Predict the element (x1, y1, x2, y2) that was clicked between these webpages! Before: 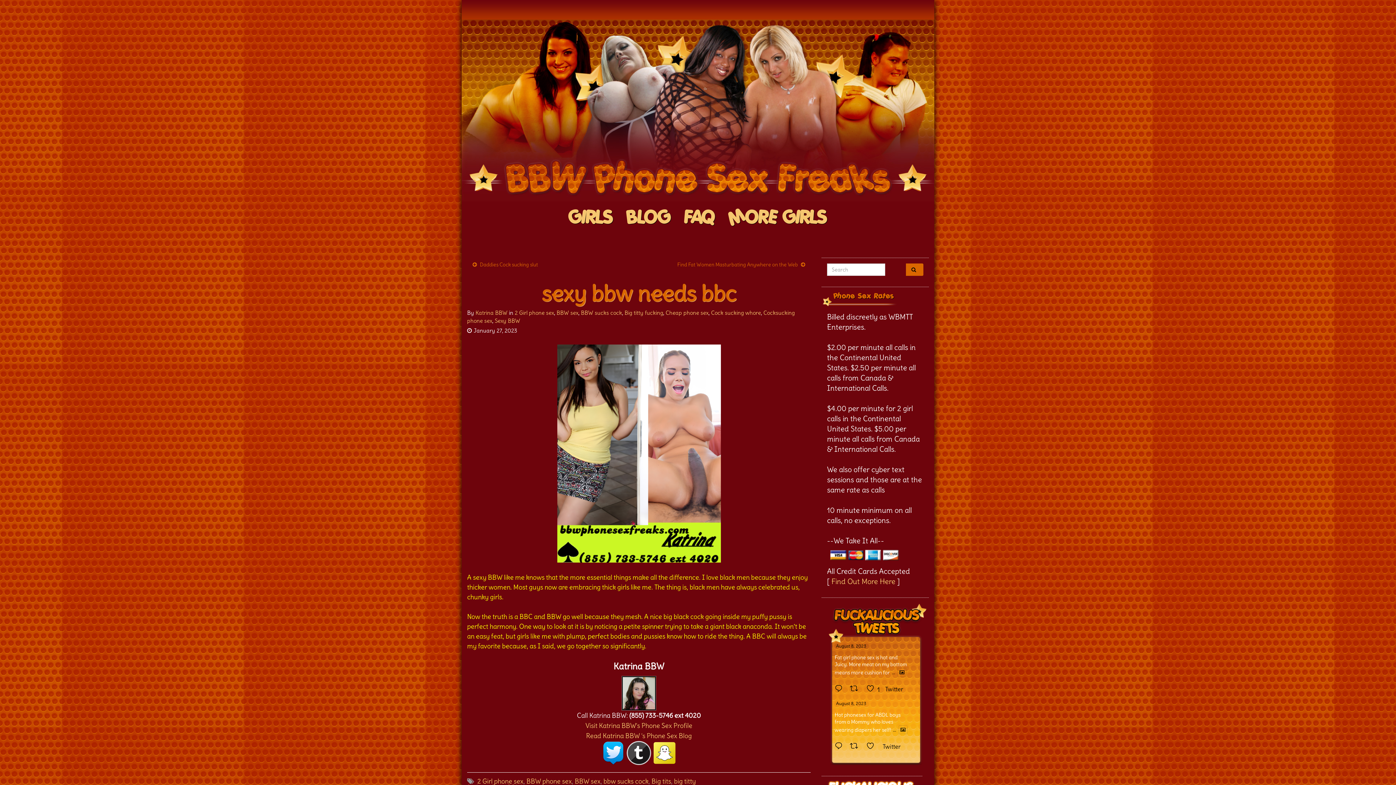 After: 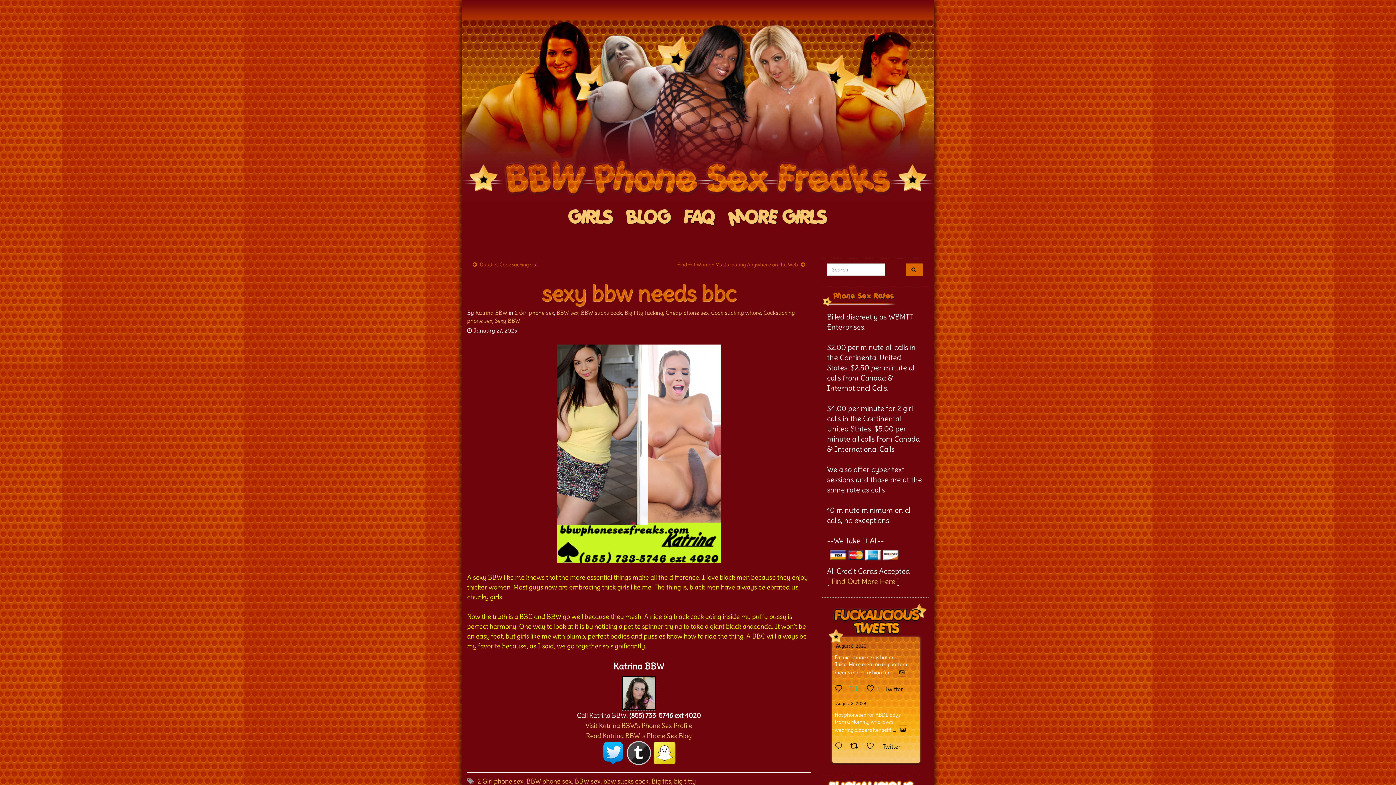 Action: bbox: (848, 683, 864, 695) label:  Retweet on Twitter 1688925842263650305